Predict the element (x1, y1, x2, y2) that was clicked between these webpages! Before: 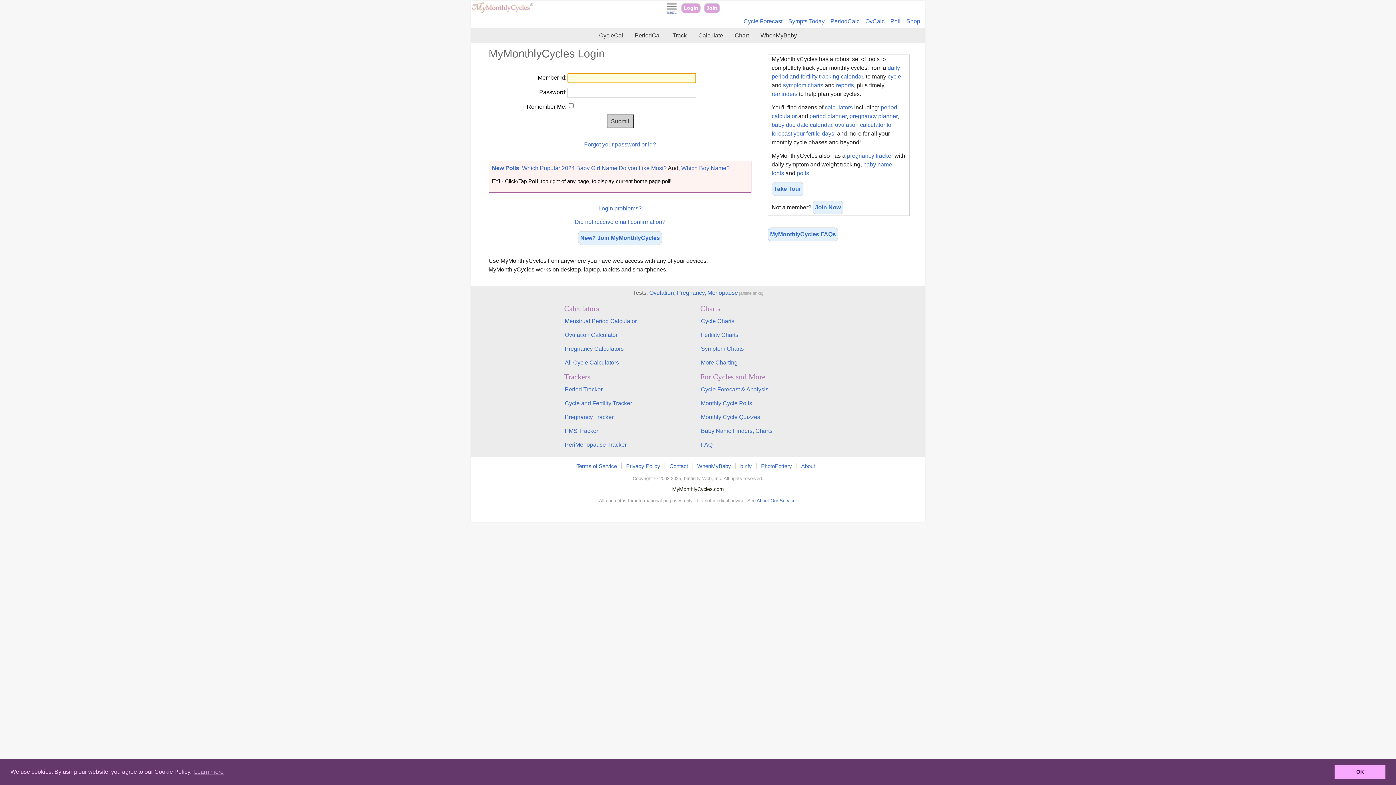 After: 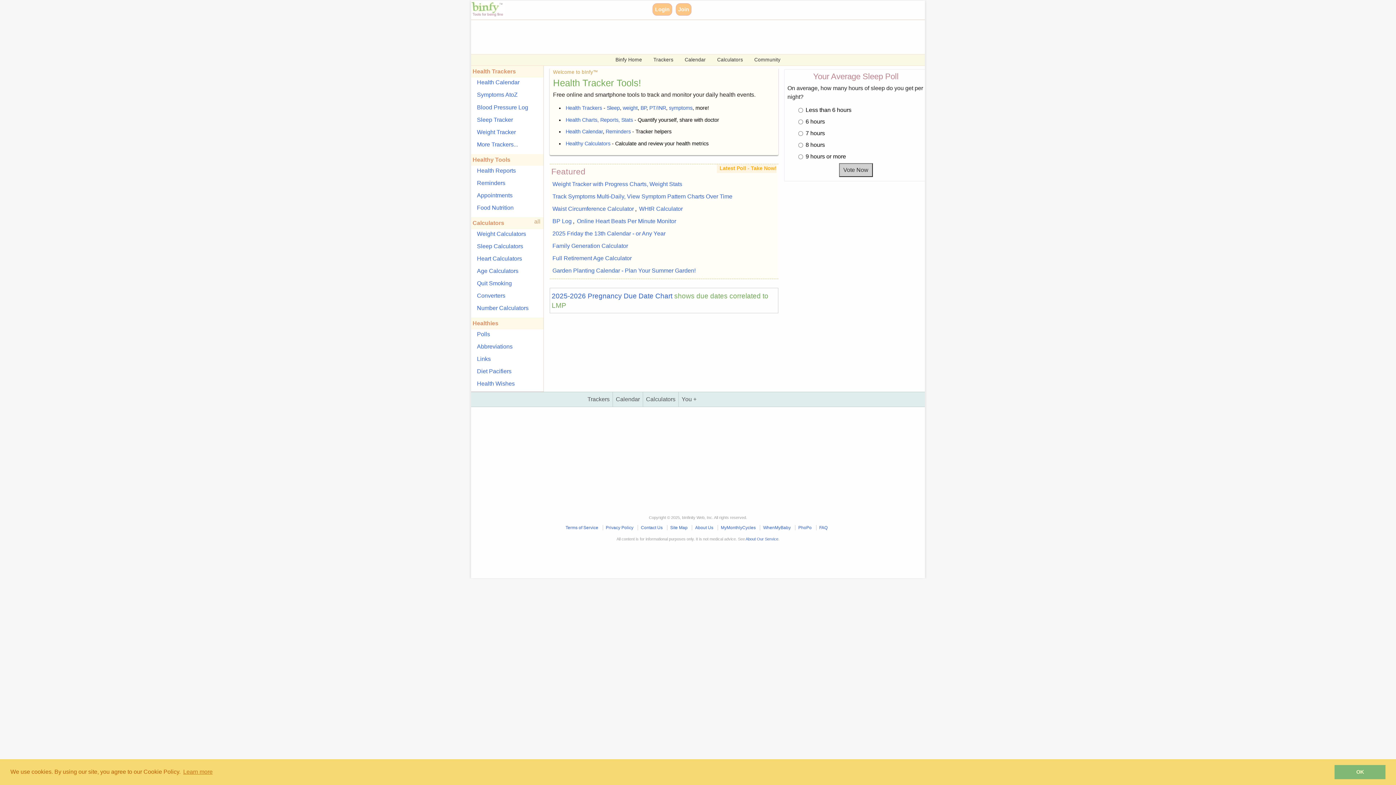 Action: label: bInfy bbox: (740, 463, 752, 469)